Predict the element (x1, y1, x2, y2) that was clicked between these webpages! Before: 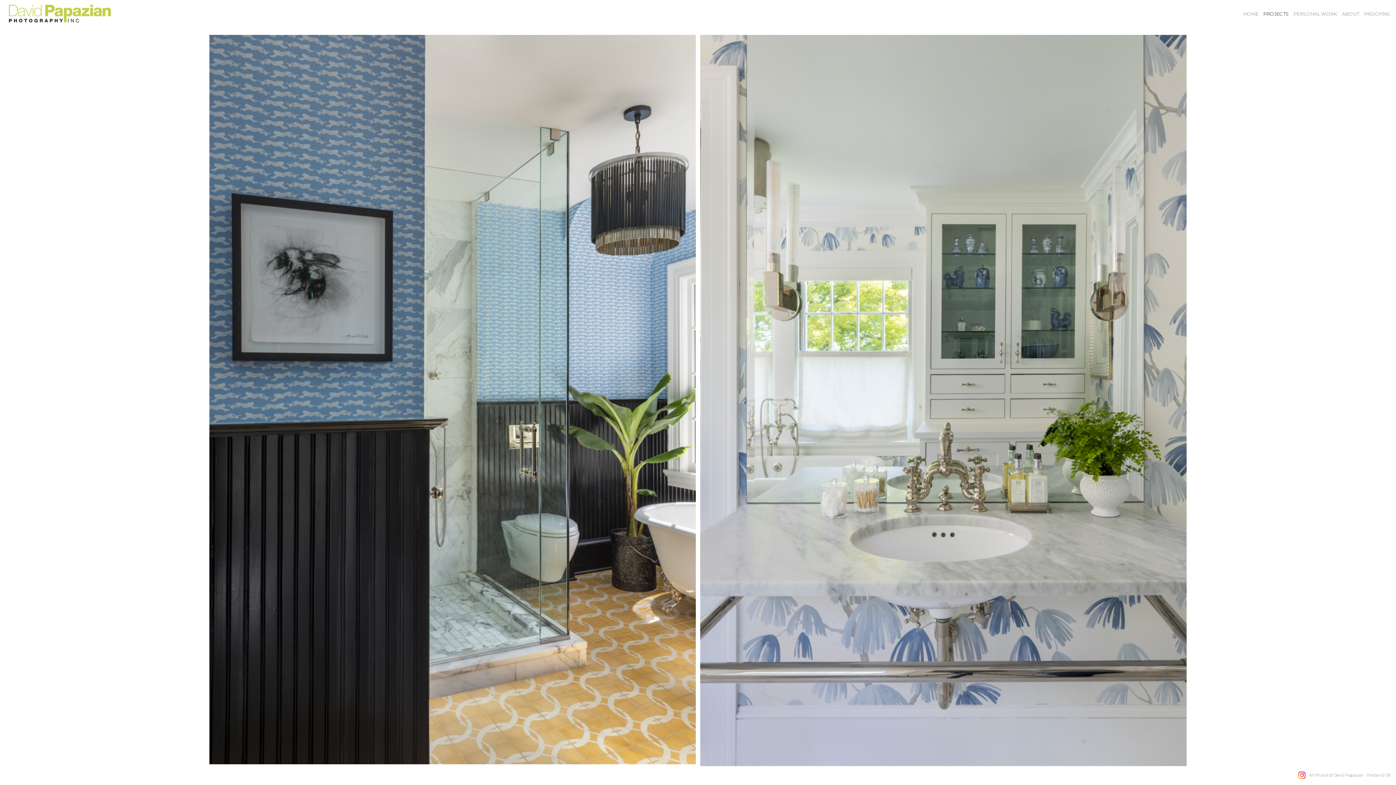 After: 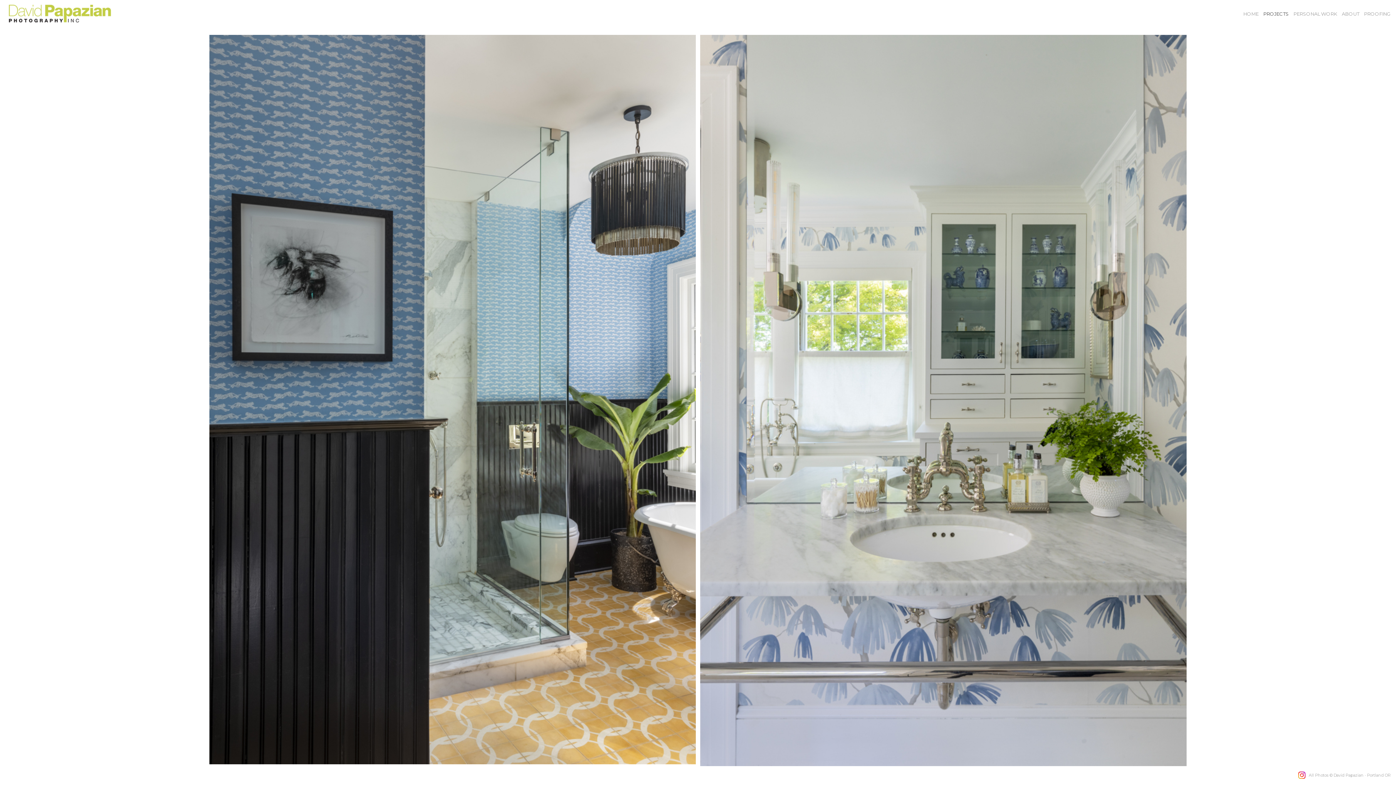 Action: bbox: (1298, 774, 1305, 780)